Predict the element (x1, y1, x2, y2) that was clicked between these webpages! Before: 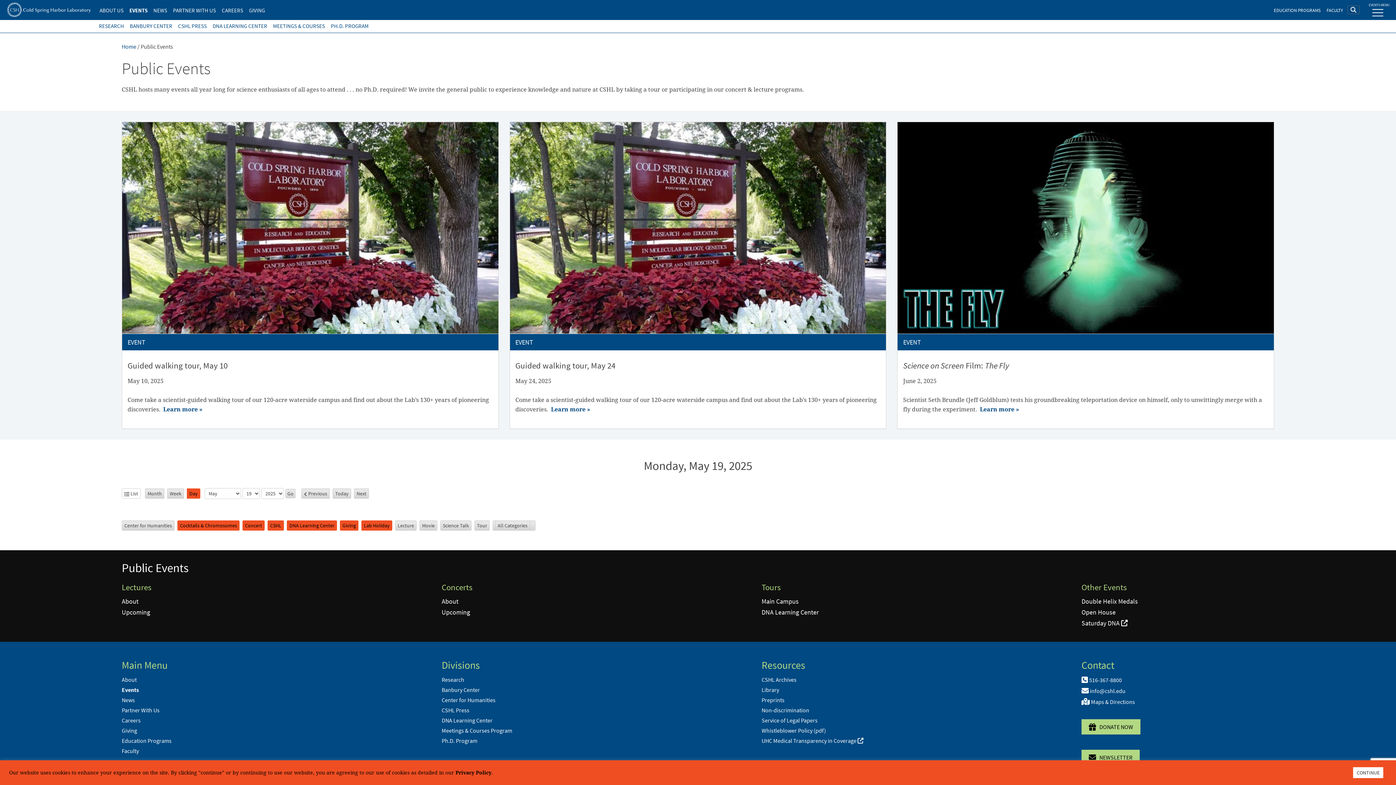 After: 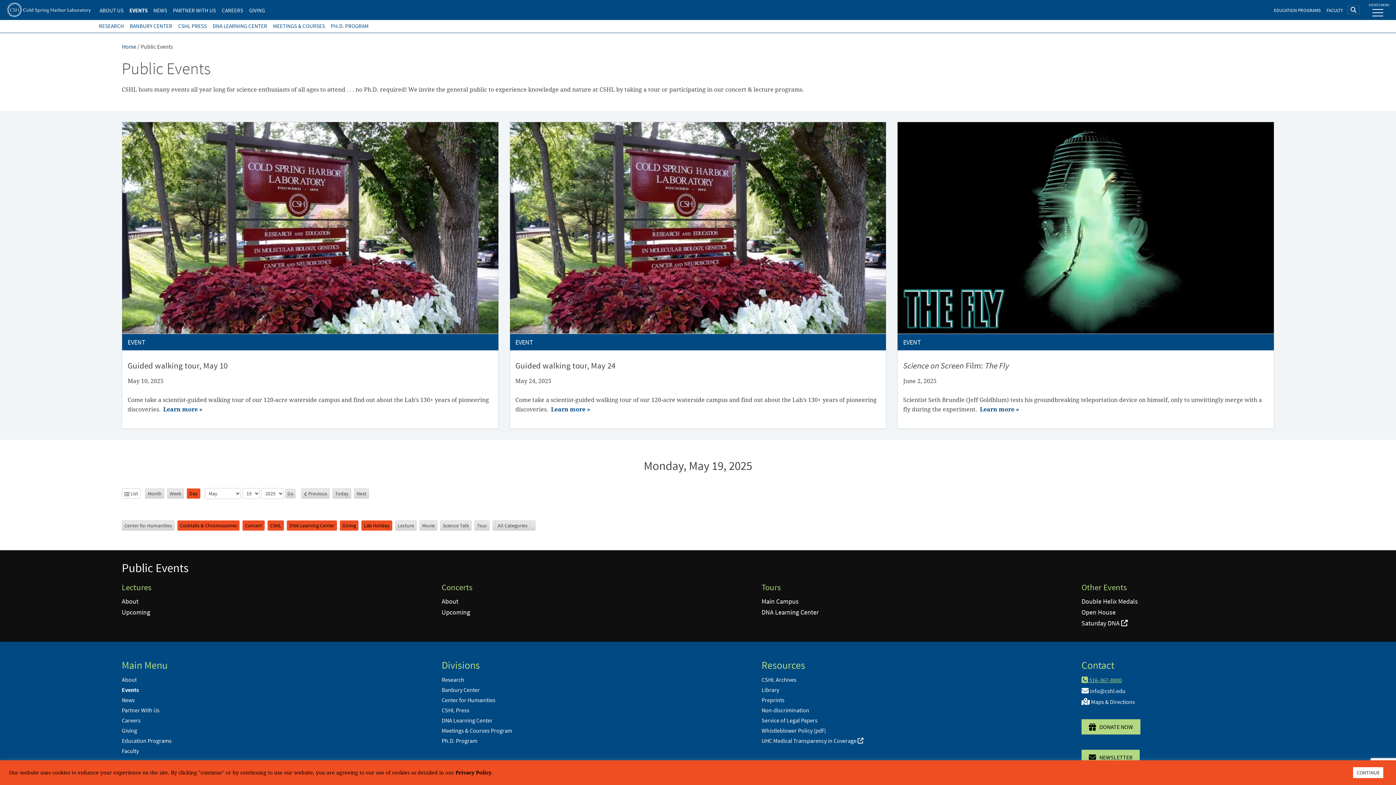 Action: label:  516-367-8800 bbox: (1081, 676, 1122, 683)